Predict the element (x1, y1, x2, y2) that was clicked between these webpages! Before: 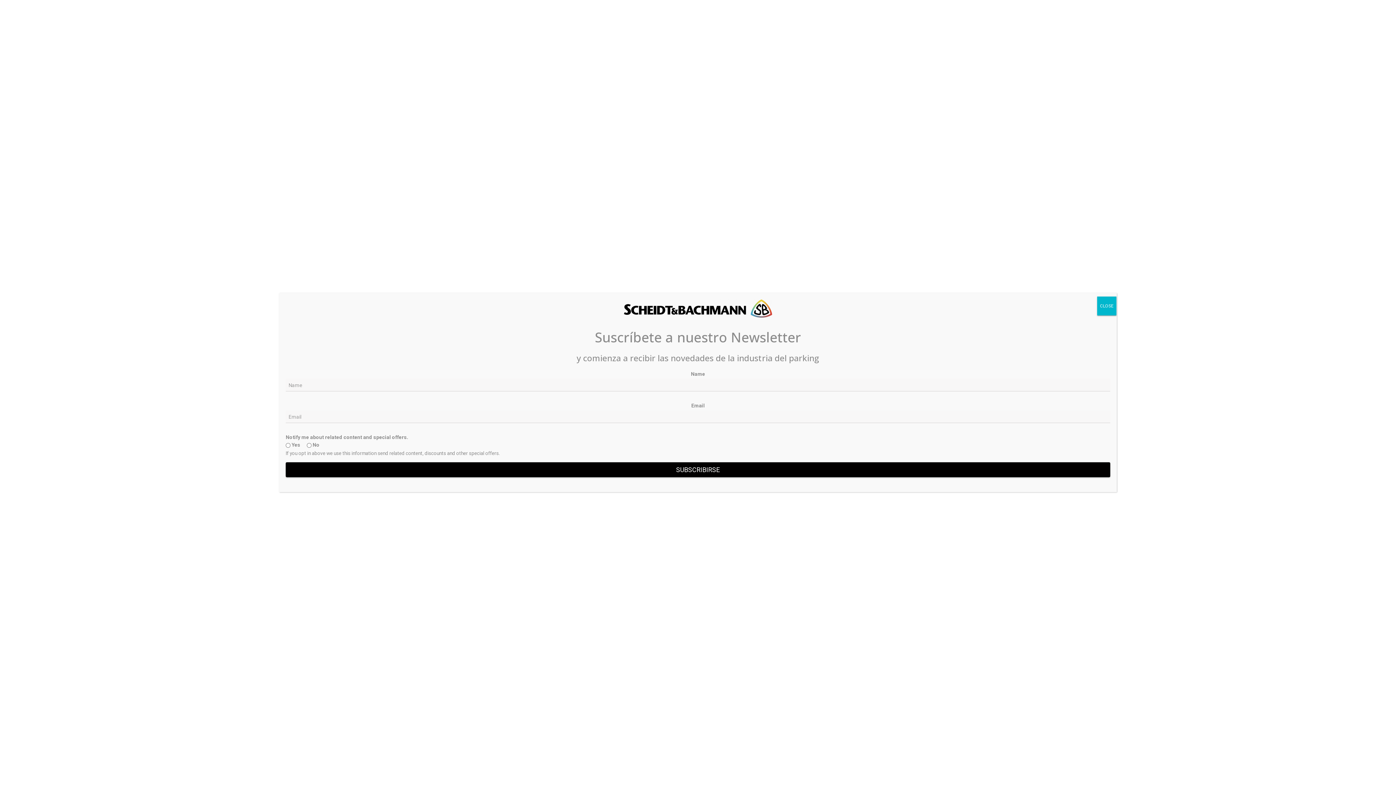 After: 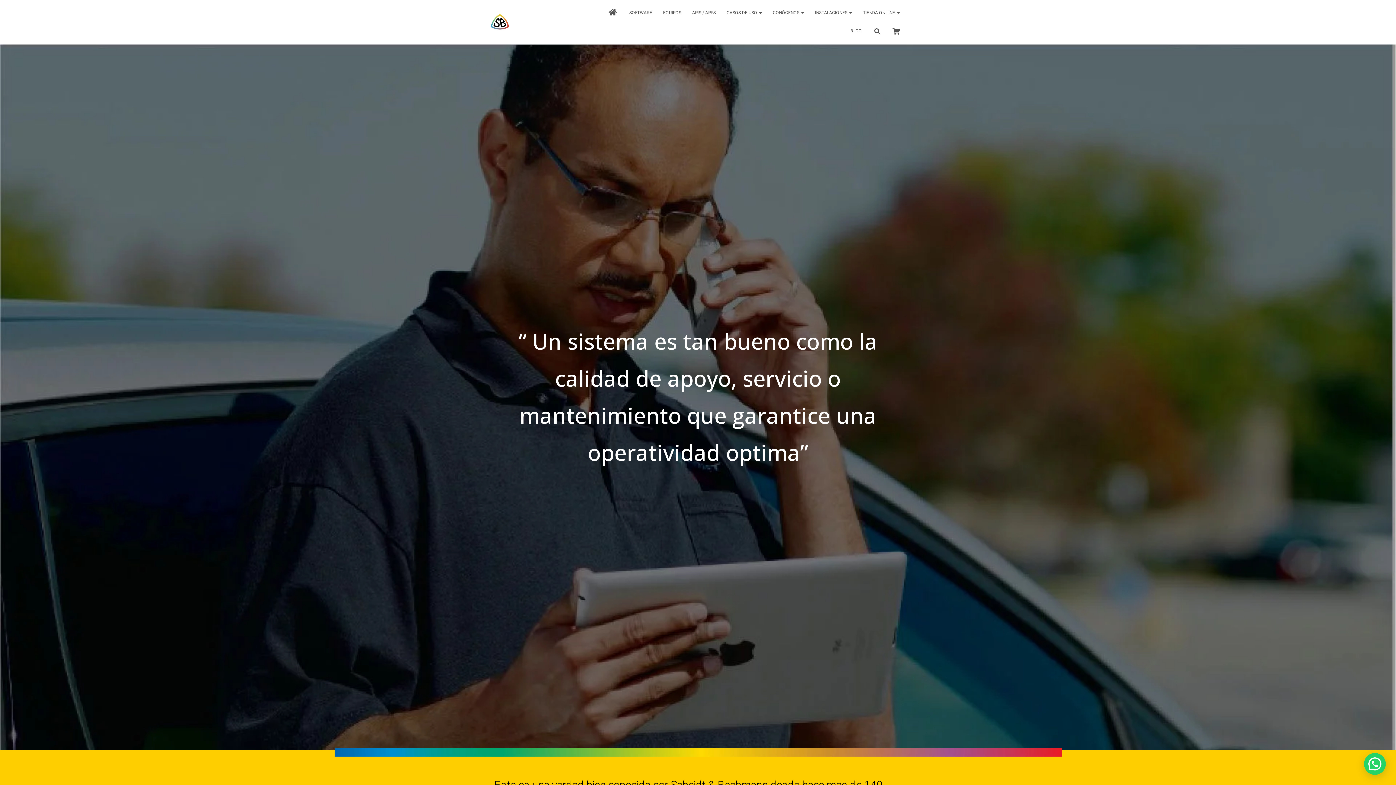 Action: bbox: (1097, 296, 1116, 315) label: Close